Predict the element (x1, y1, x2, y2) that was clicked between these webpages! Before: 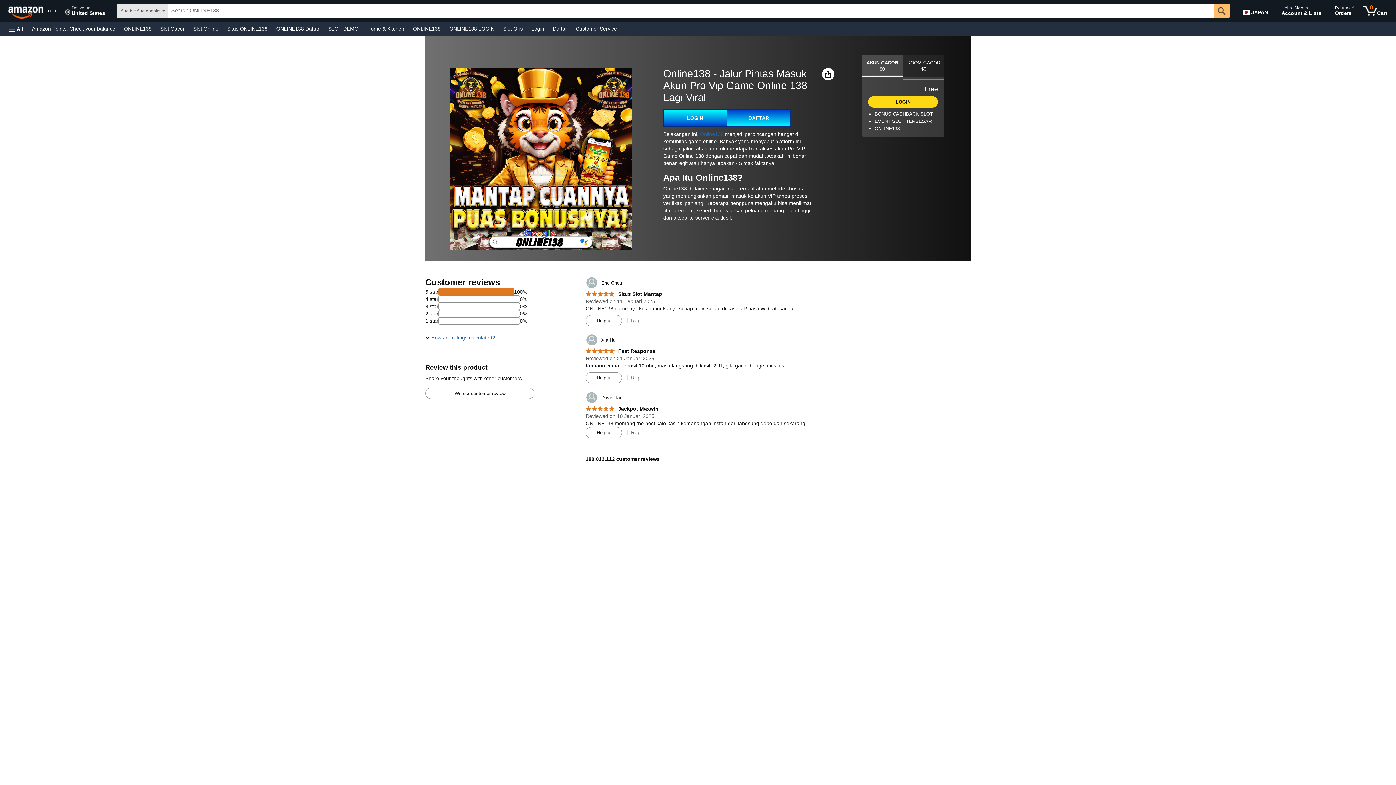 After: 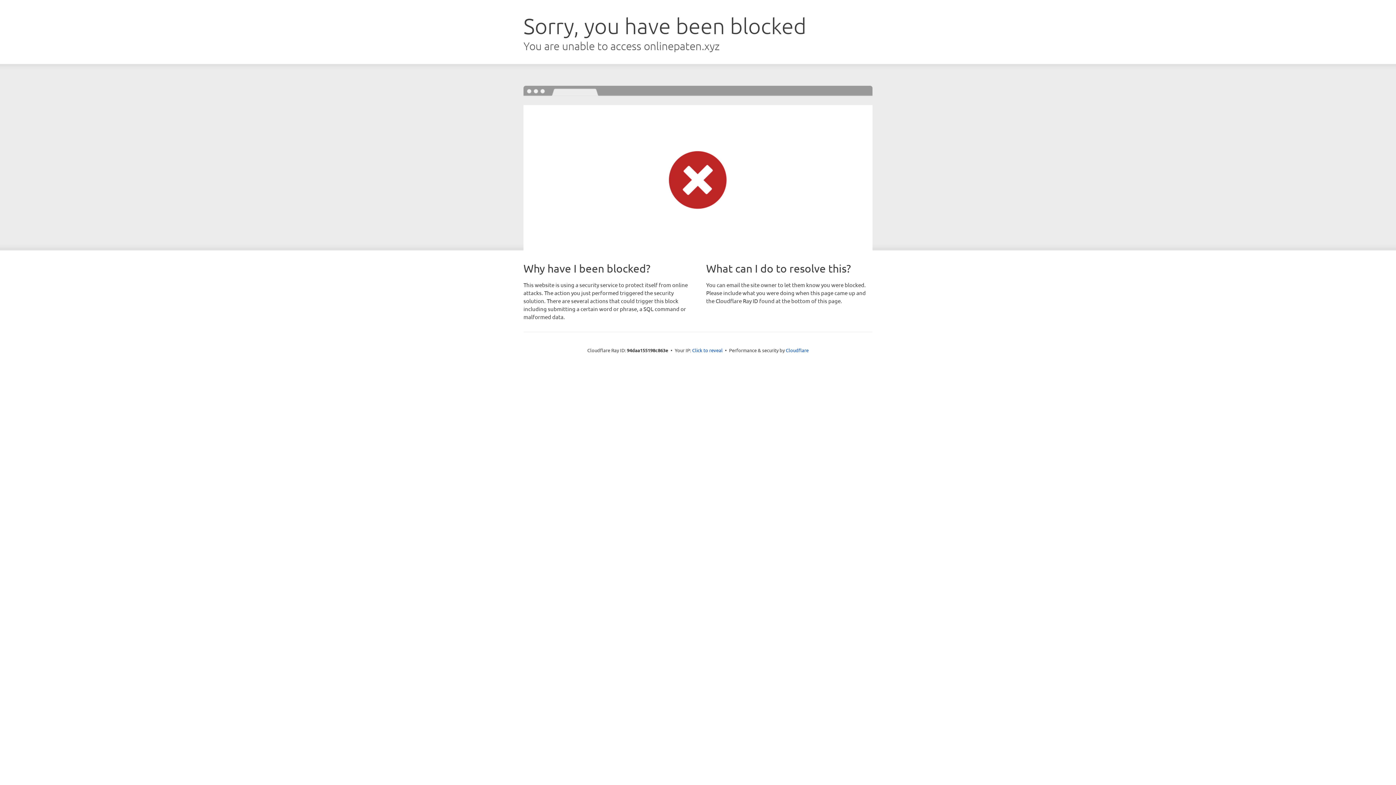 Action: label: LOGIN bbox: (663, 109, 727, 126)